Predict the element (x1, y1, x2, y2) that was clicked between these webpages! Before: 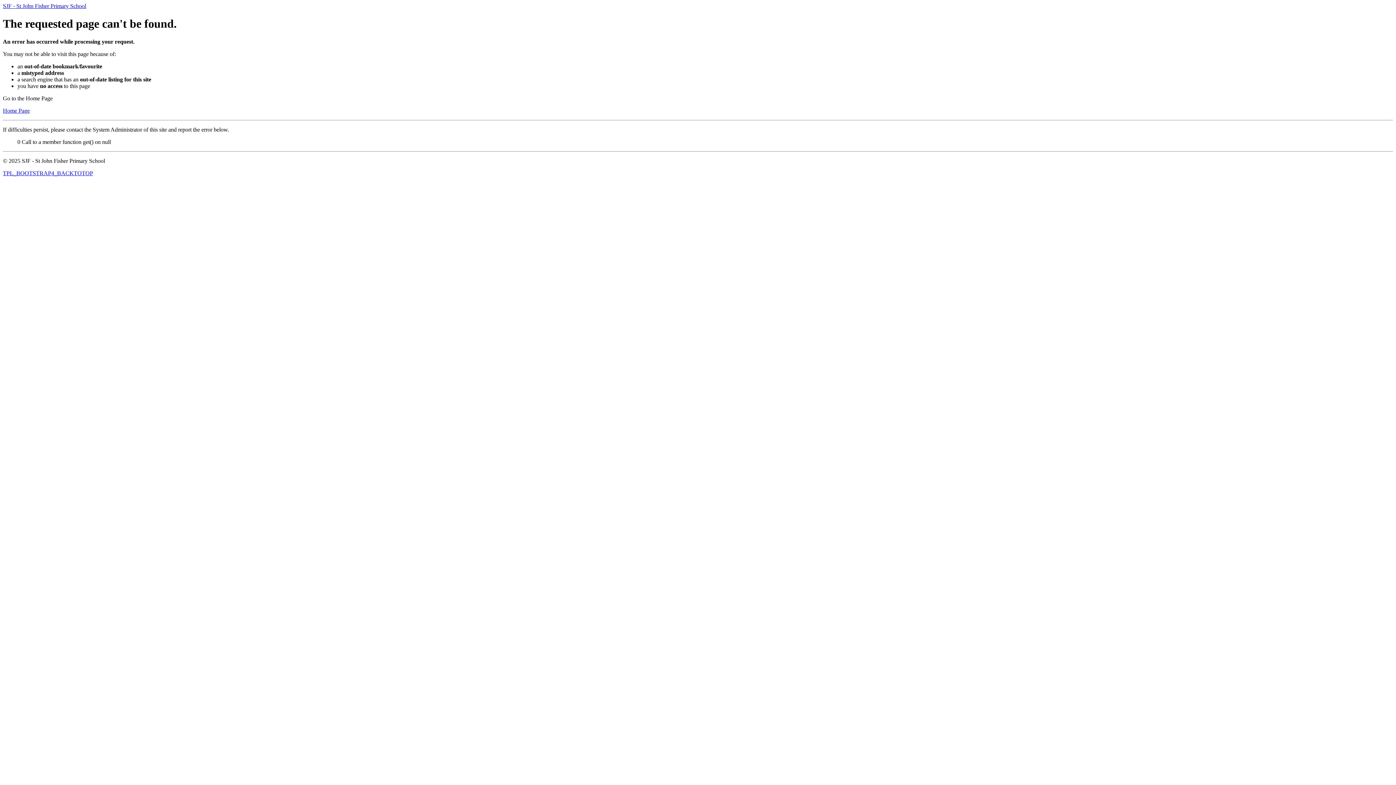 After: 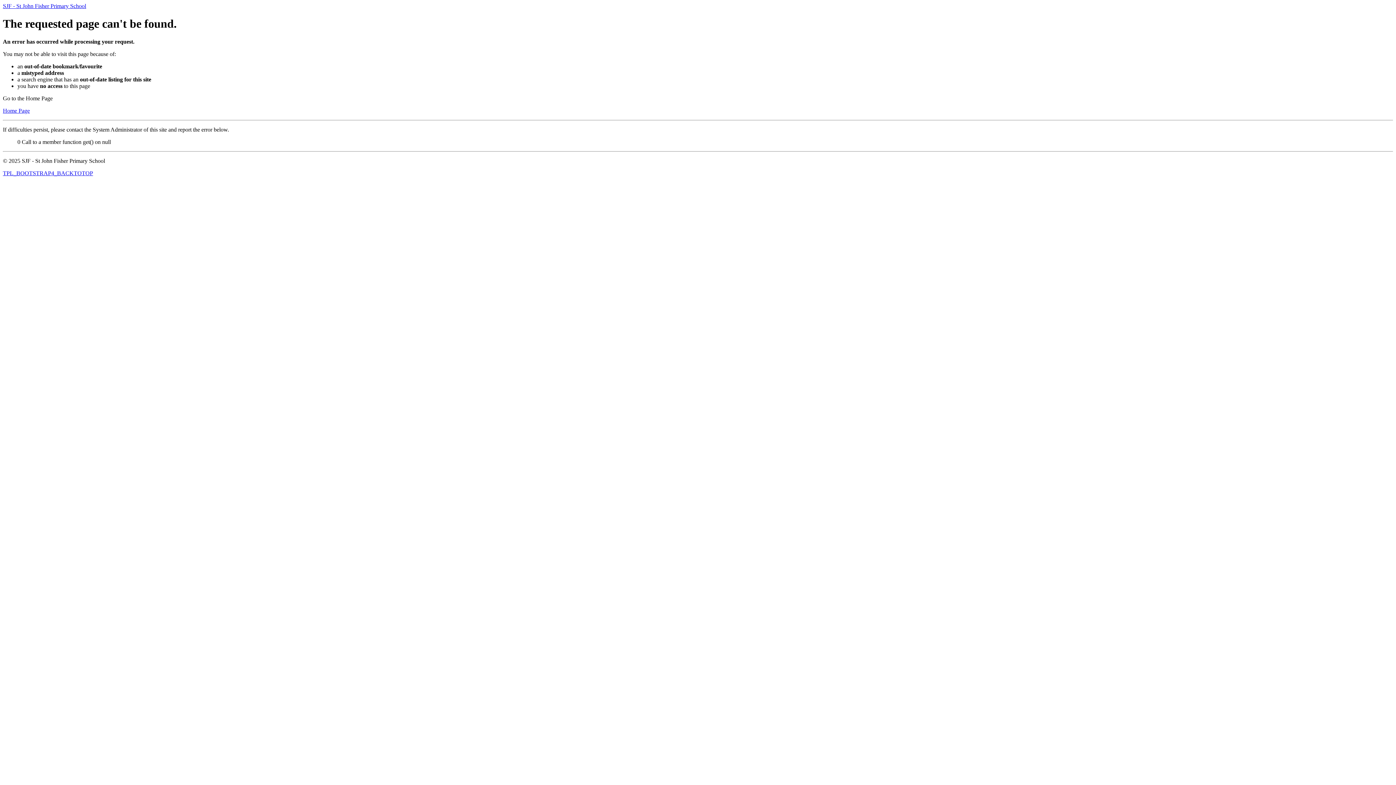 Action: label: TPL_BOOTSTRAP4_BACKTOTOP bbox: (2, 170, 93, 176)